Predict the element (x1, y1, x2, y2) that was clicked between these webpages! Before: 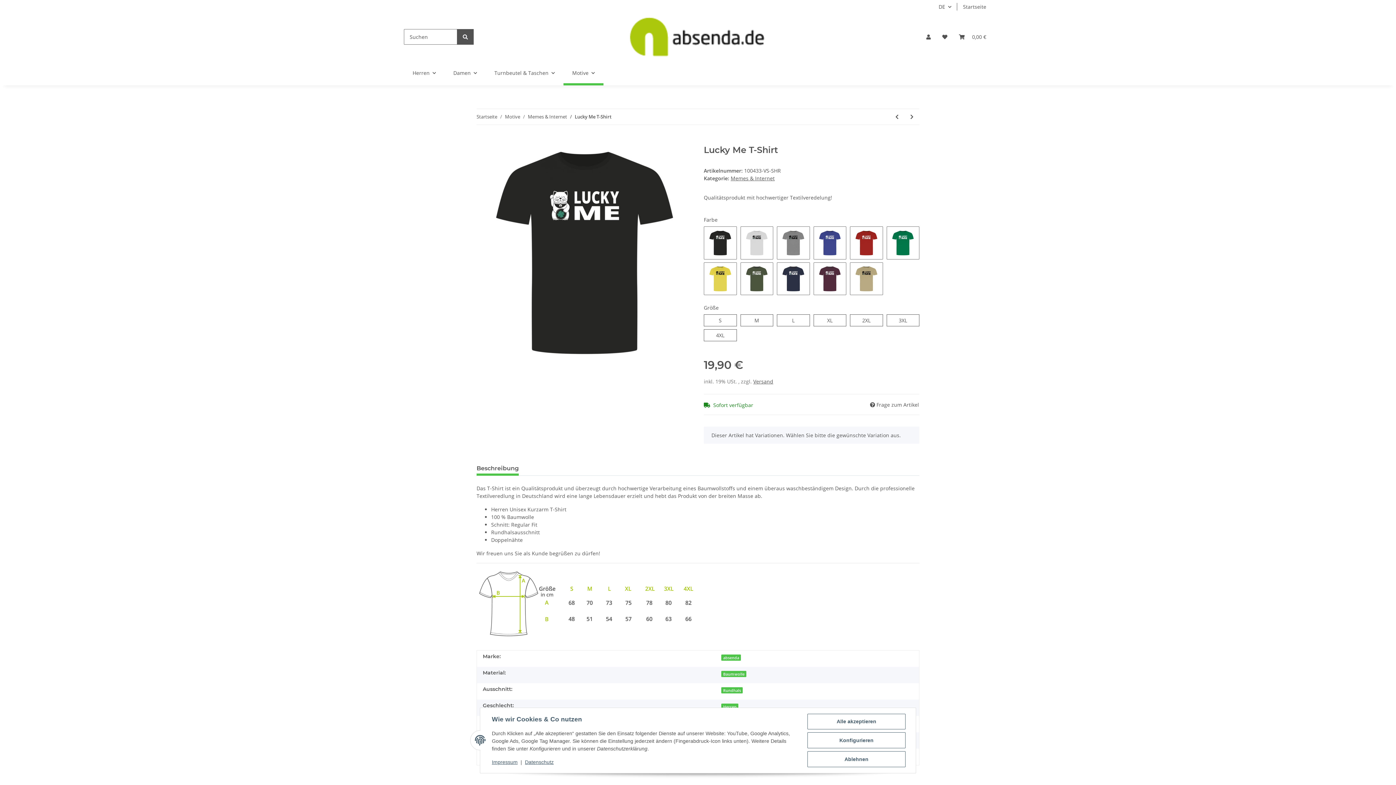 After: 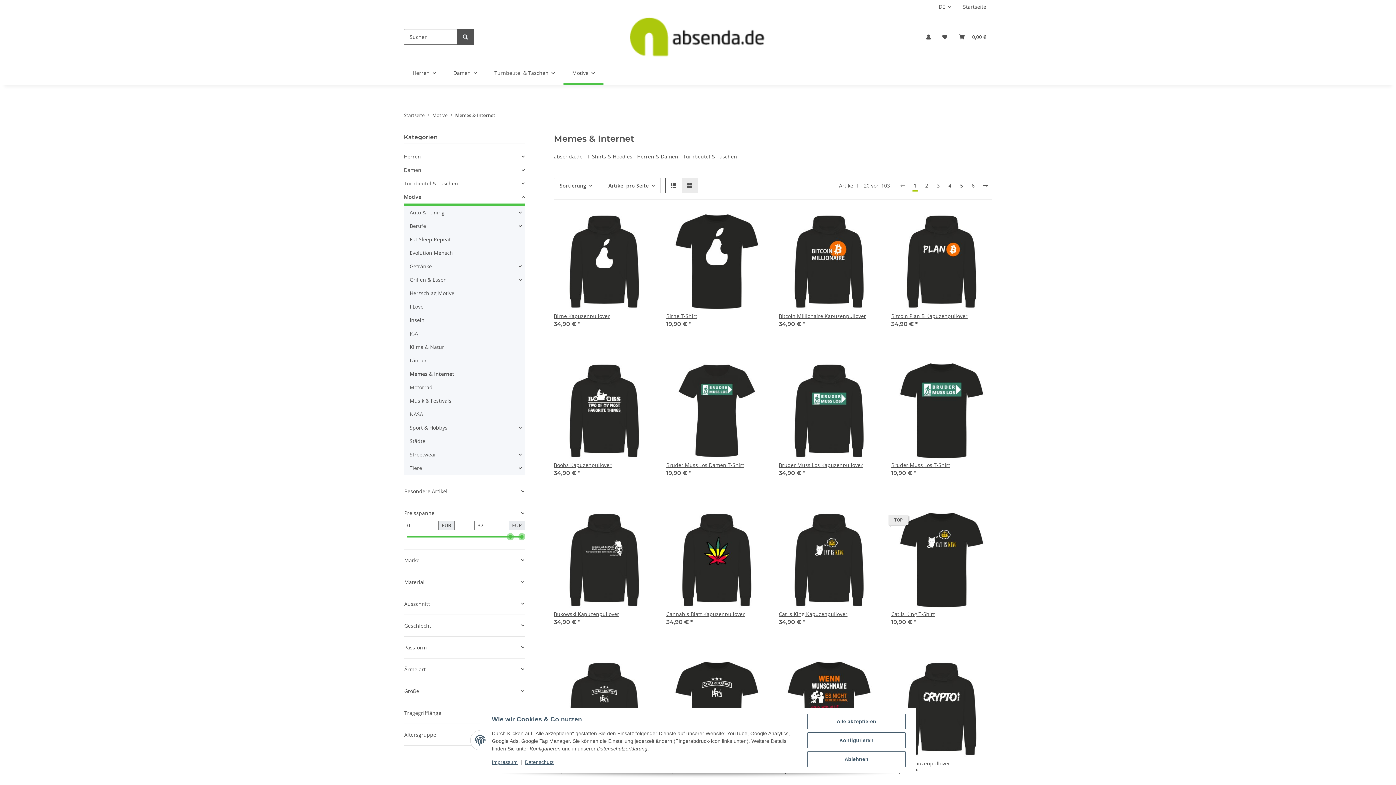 Action: bbox: (528, 113, 567, 120) label: Memes & Internet